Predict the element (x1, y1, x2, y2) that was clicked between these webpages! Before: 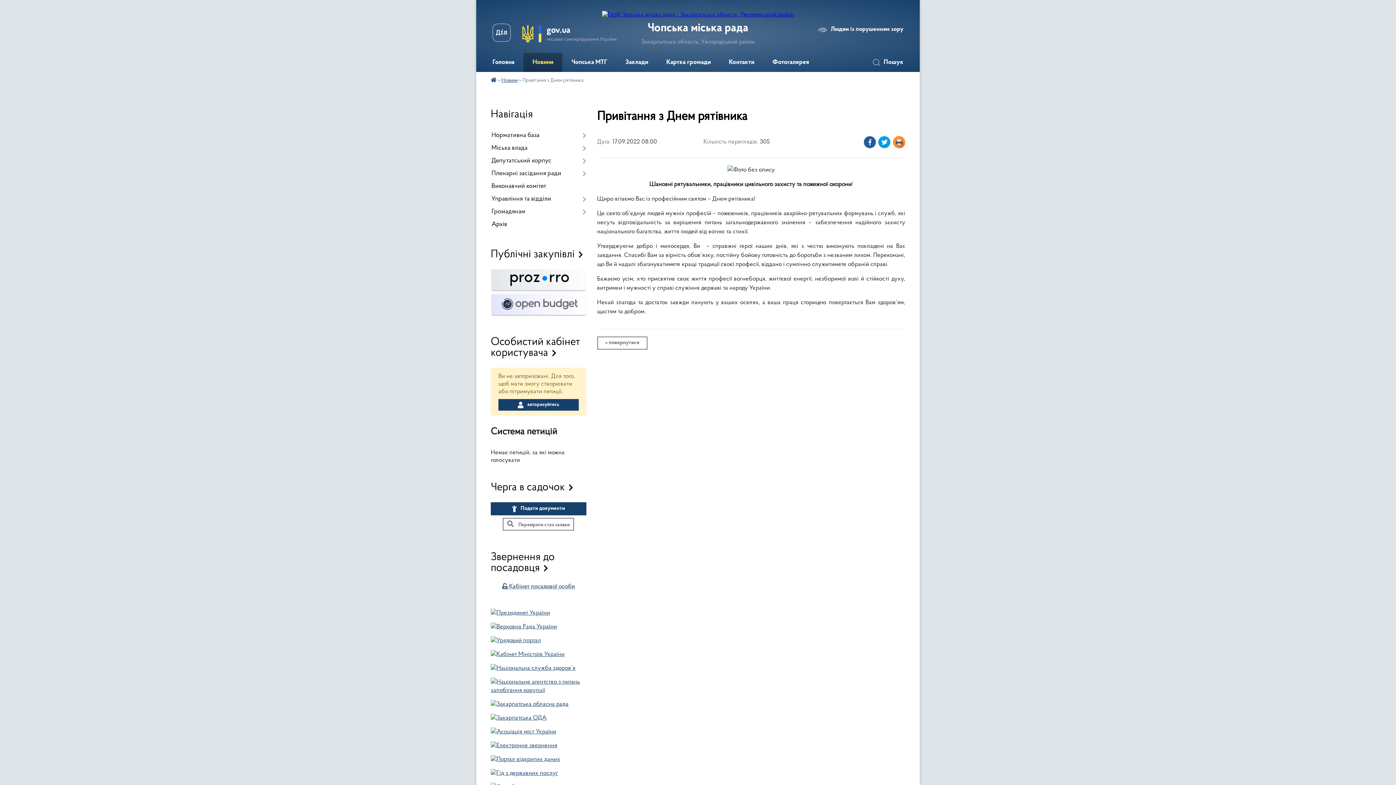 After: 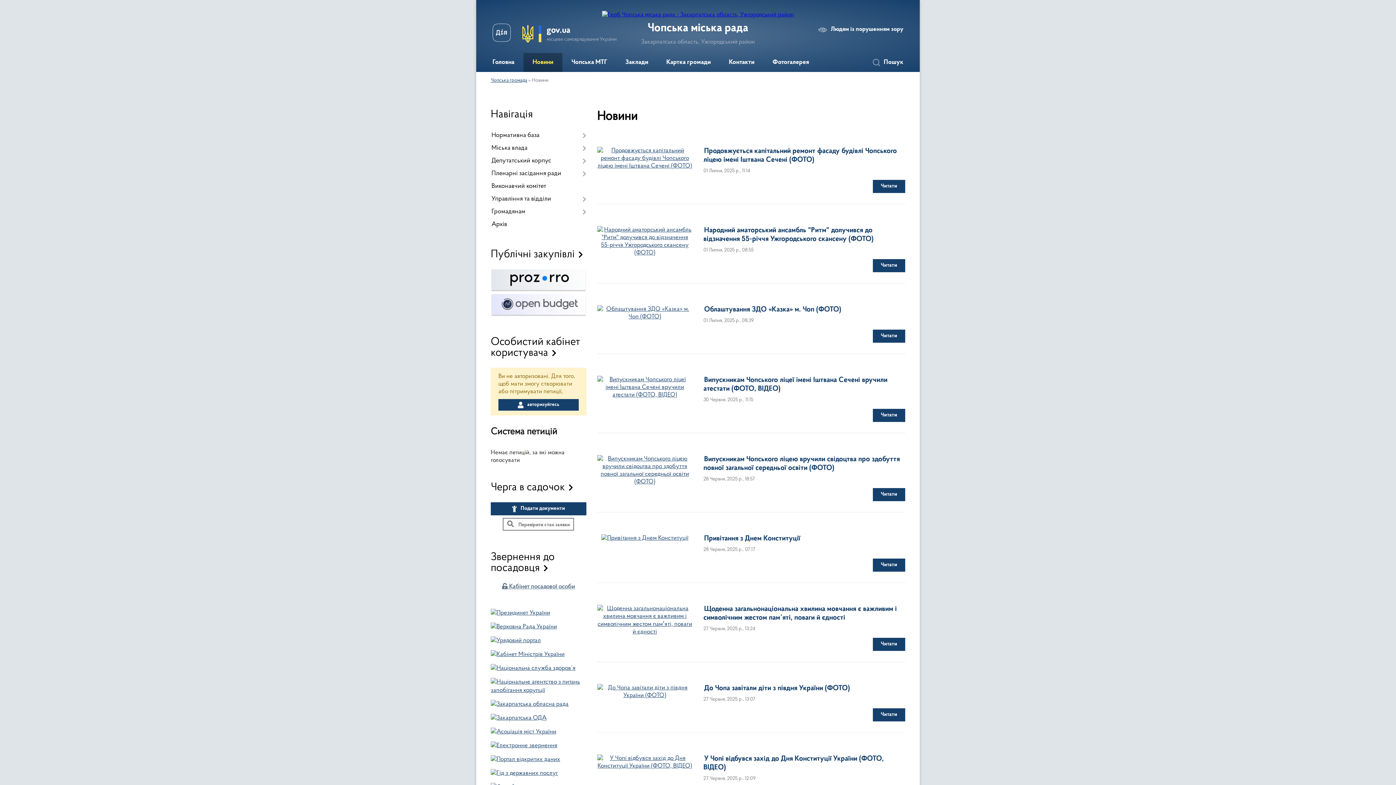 Action: label: Новини bbox: (501, 78, 517, 83)